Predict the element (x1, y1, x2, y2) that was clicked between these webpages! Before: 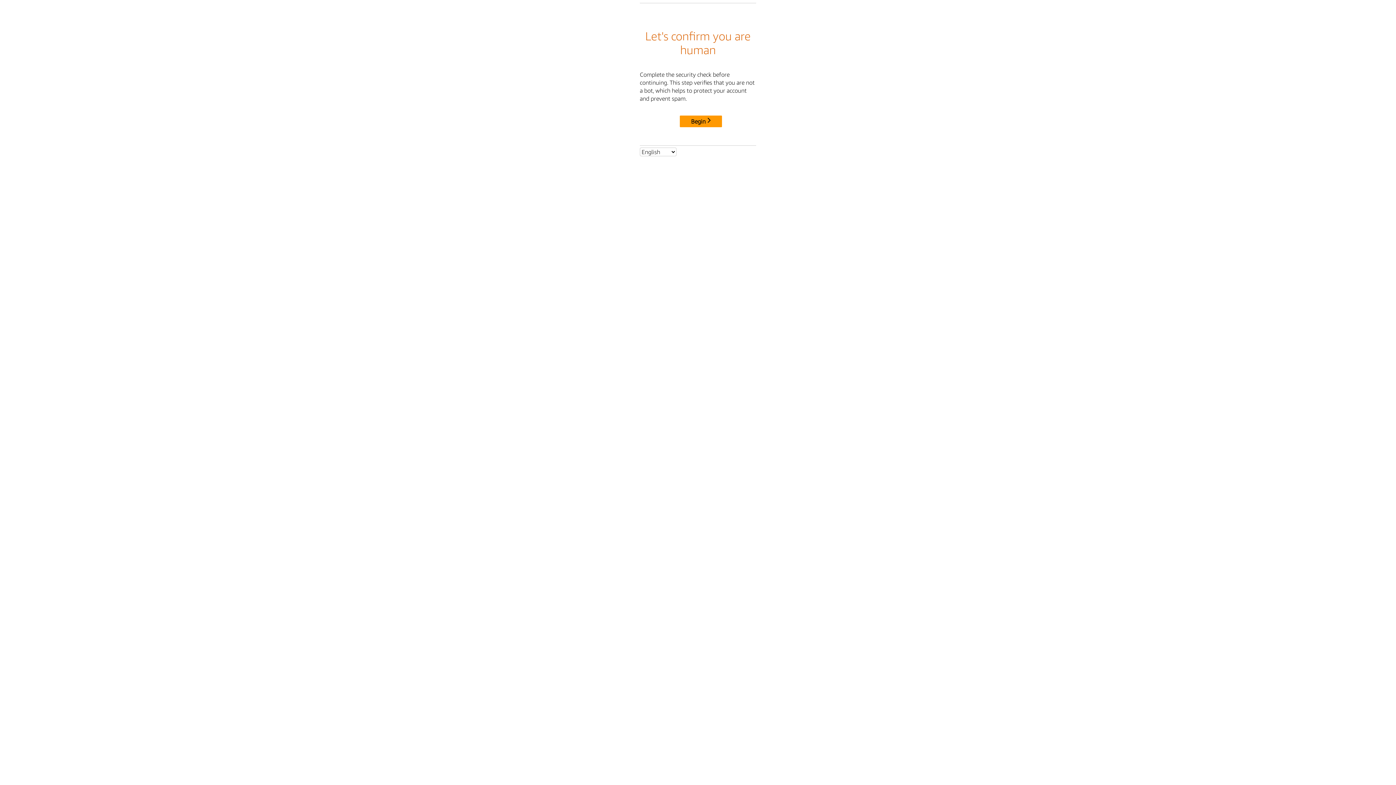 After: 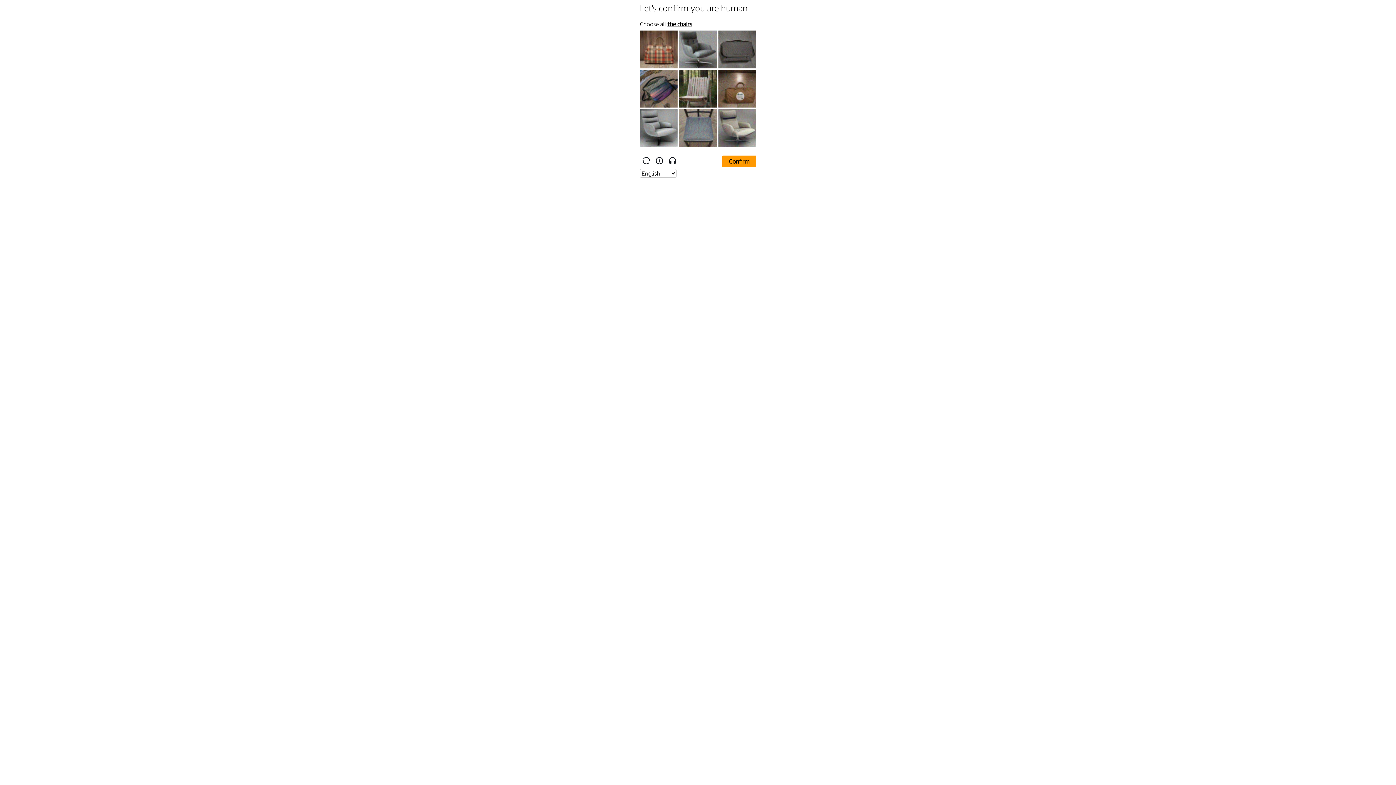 Action: label: Begin bbox: (680, 115, 722, 127)